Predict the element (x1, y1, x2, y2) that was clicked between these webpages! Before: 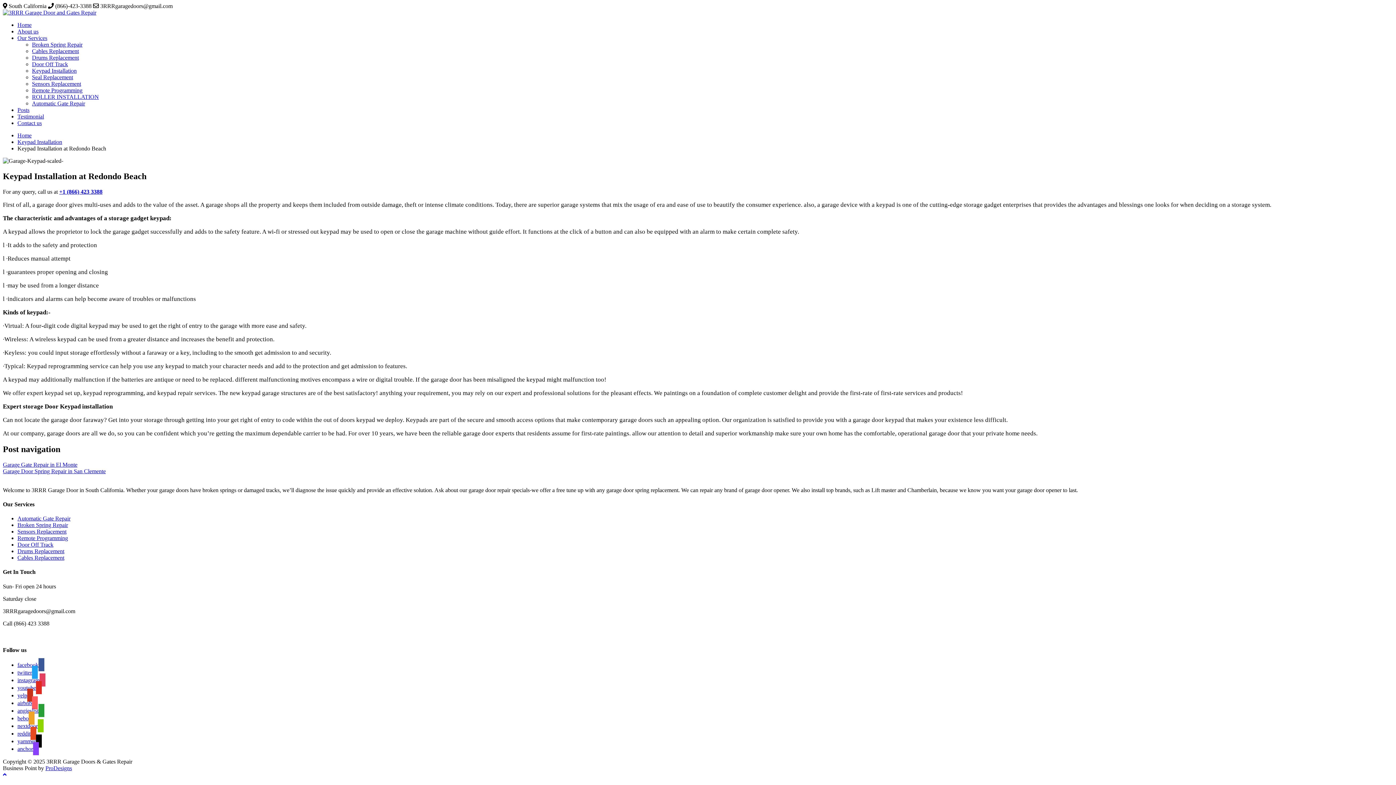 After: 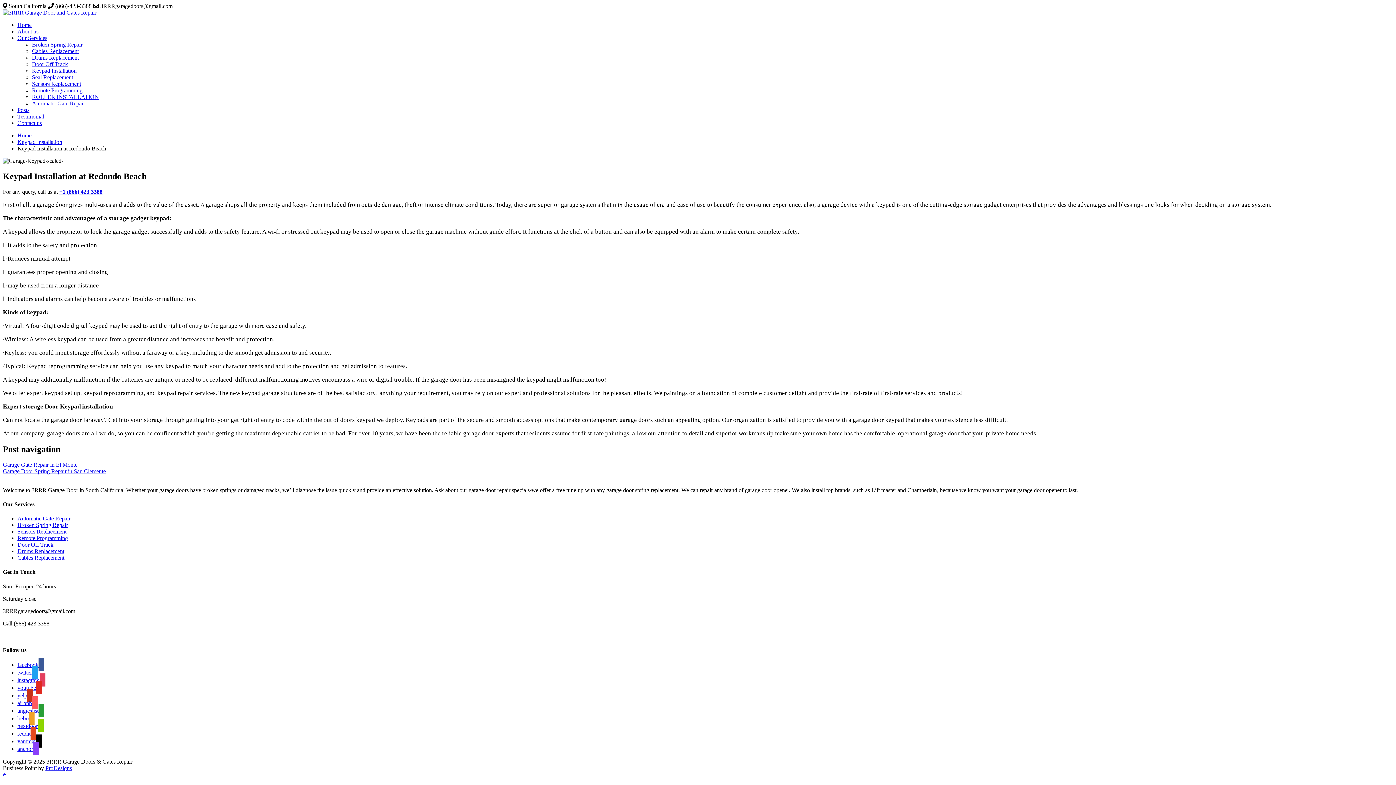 Action: bbox: (17, 730, 36, 737) label: reddit